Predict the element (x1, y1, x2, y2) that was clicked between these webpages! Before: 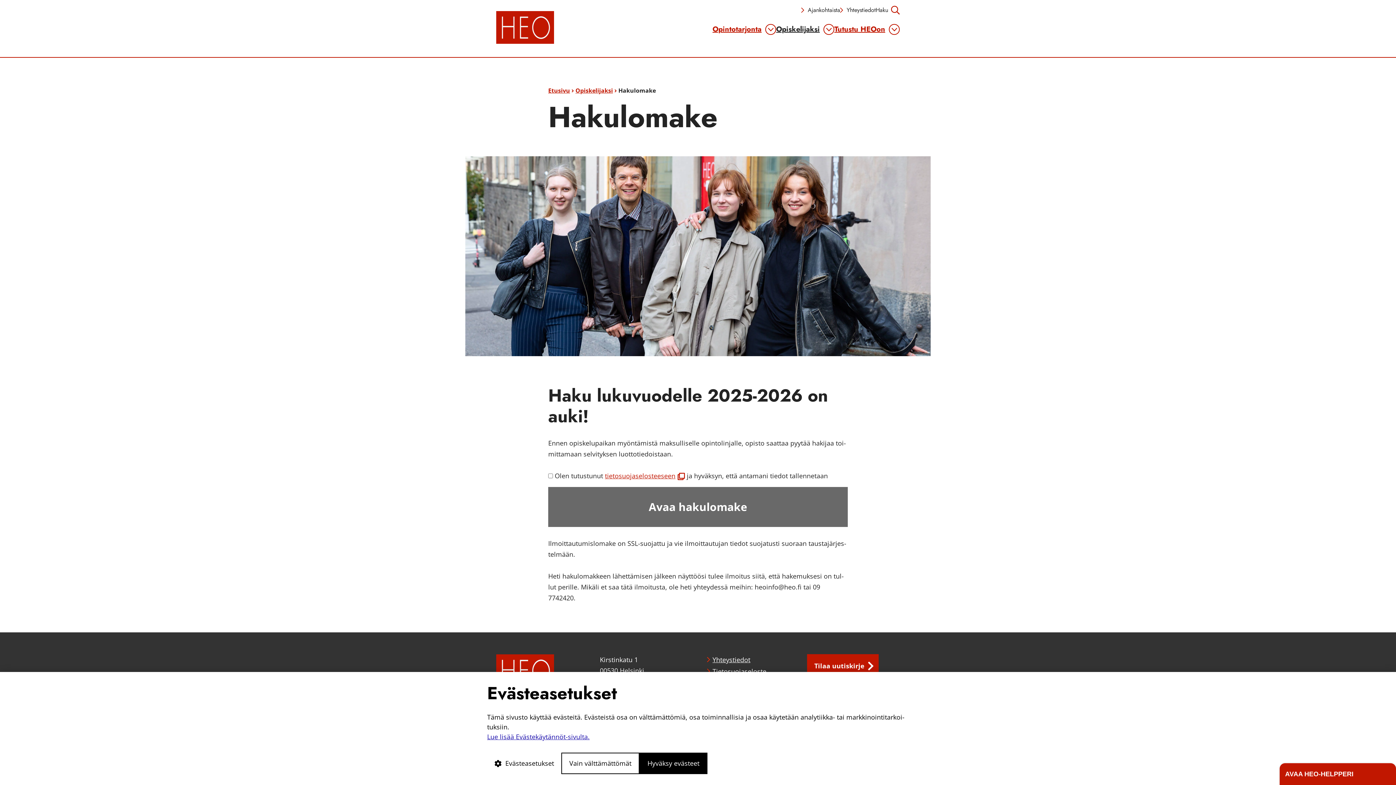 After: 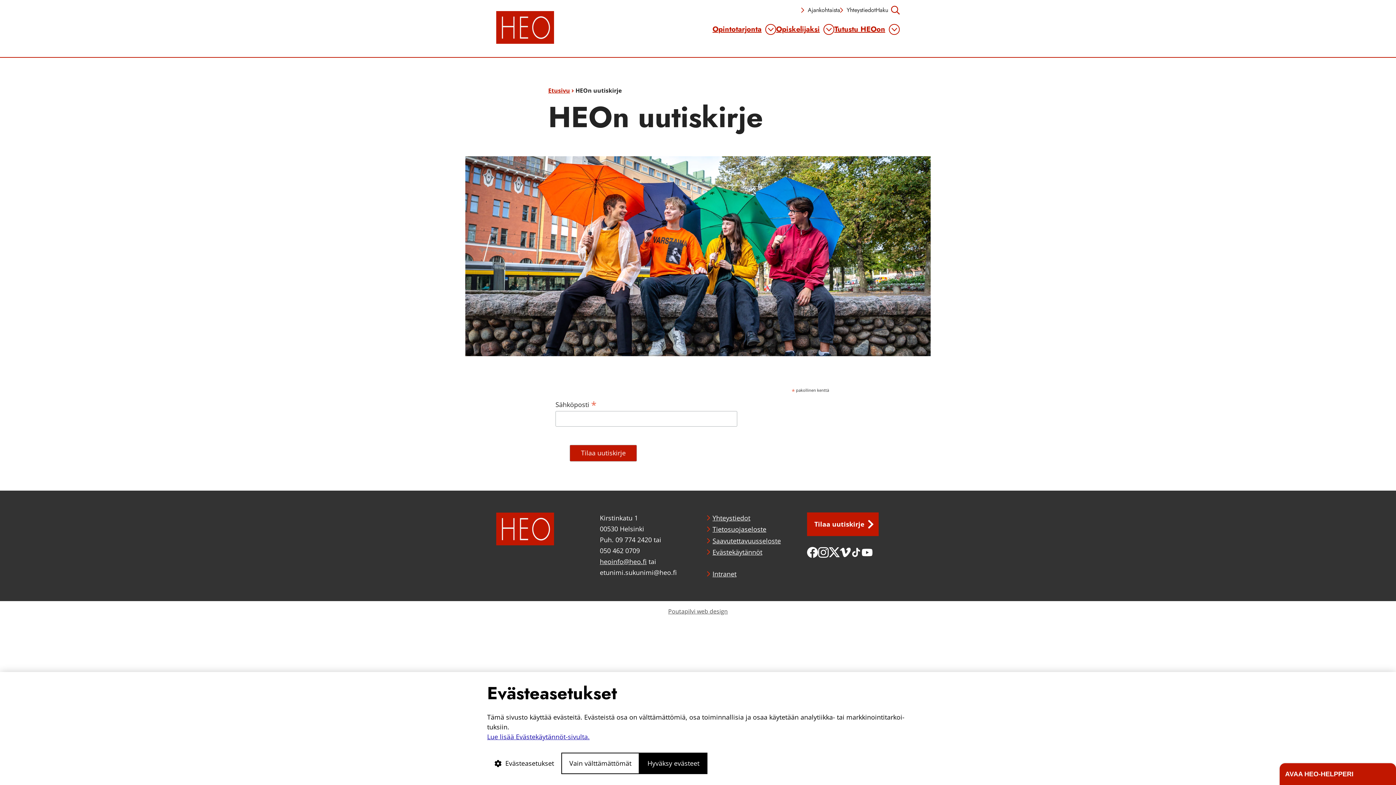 Action: bbox: (807, 654, 878, 678) label: Tilaa uu­tis­kir­je